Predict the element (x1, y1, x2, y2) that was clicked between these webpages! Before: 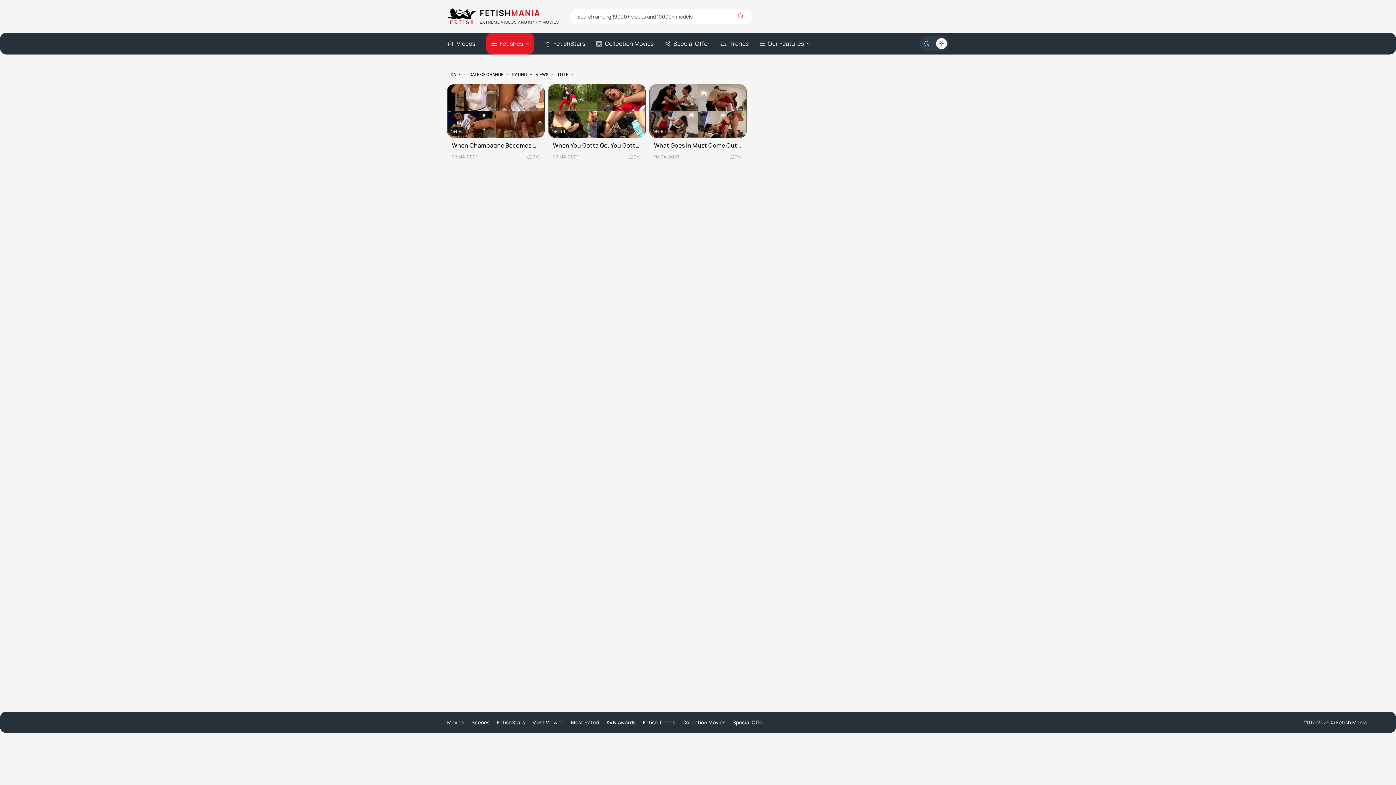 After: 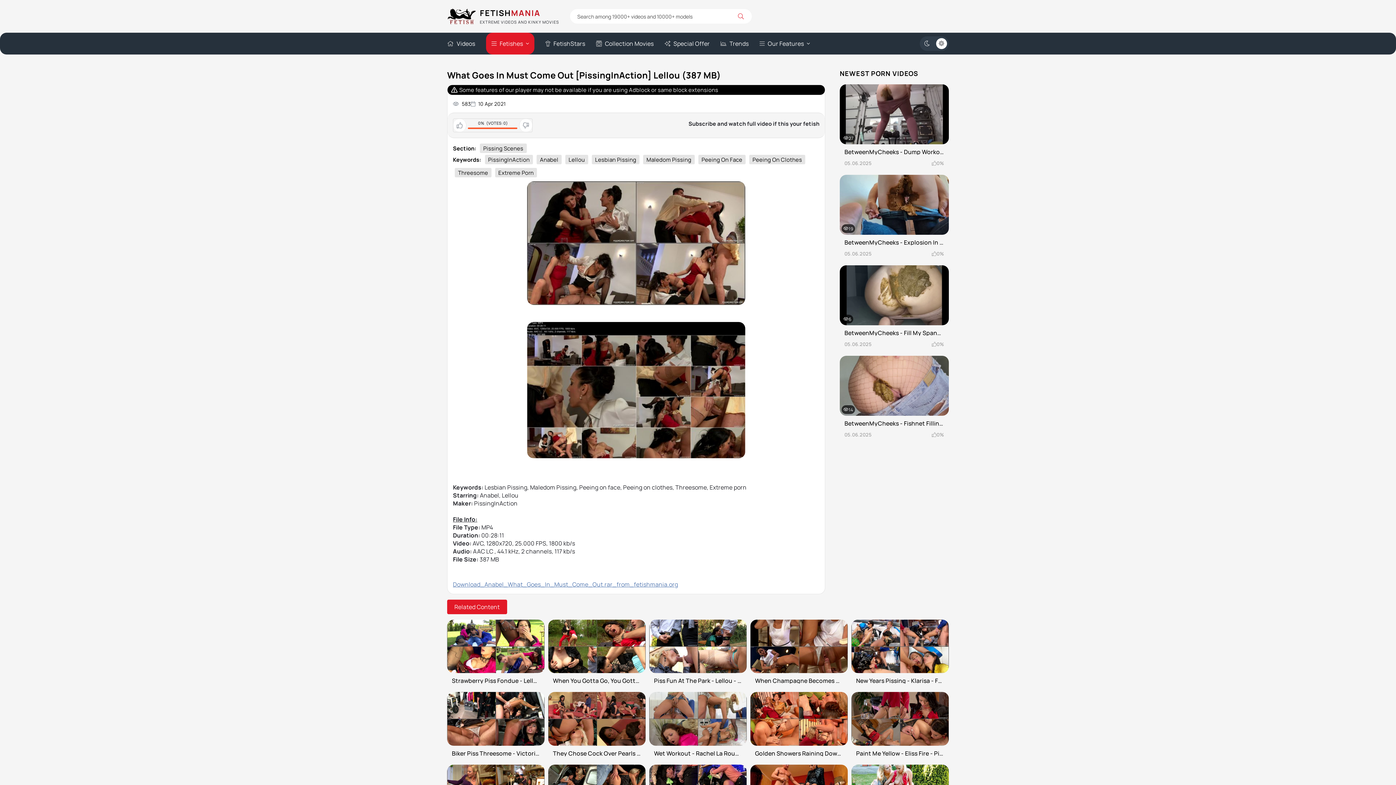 Action: label: What Goes In Must Come Out [PissingInAction] Lellou (387 MB)
10.04.2021
0%
583 bbox: (649, 84, 746, 164)